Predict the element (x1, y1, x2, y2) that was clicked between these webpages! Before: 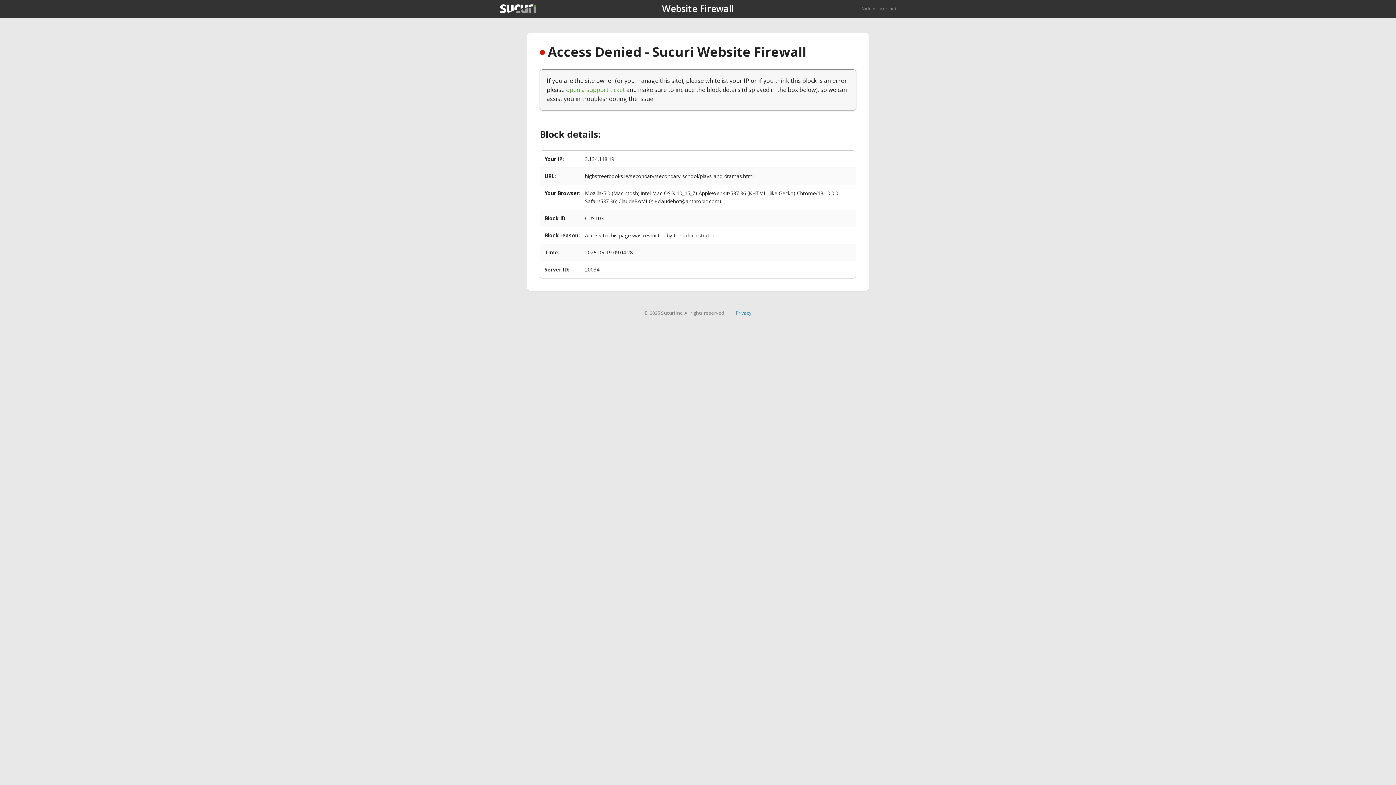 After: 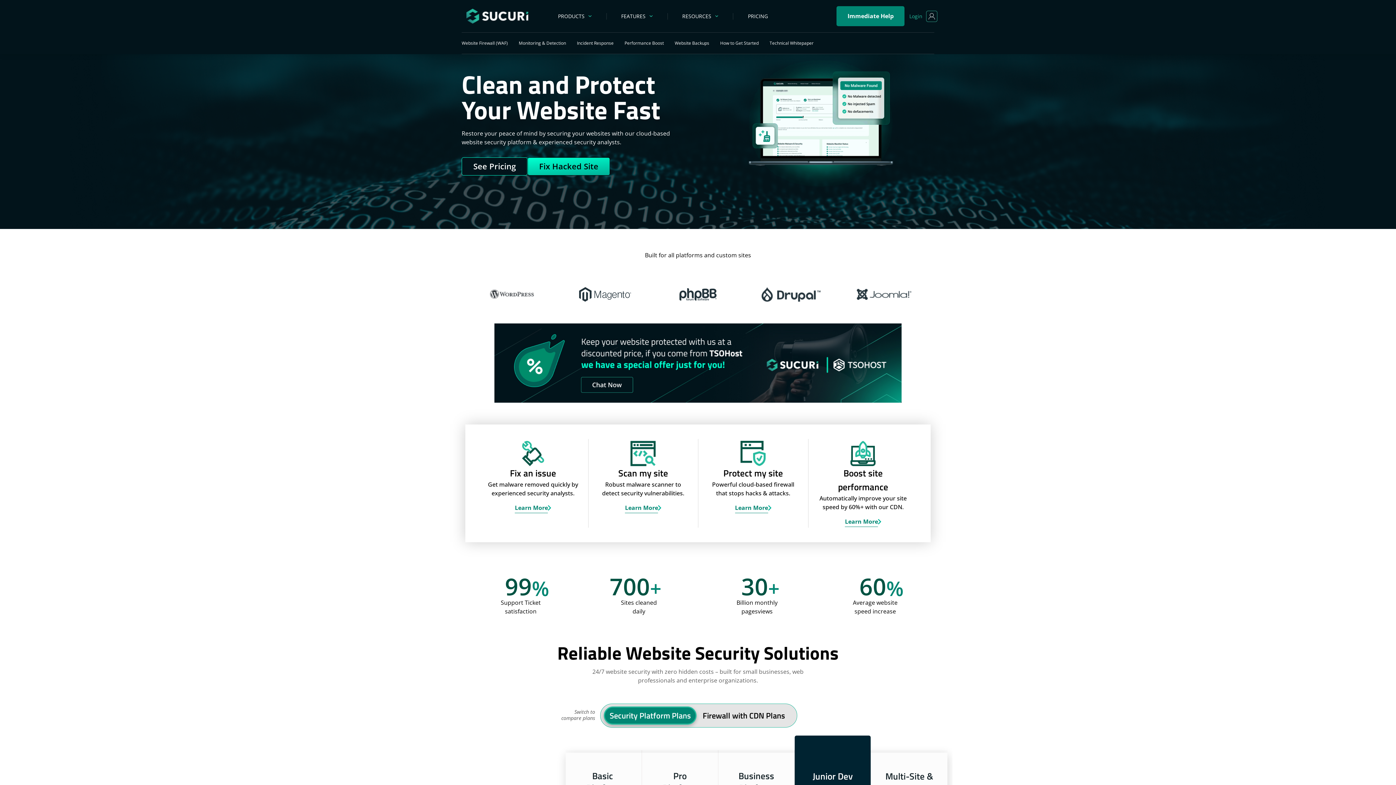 Action: label: Back to sucuri.net bbox: (861, 5, 896, 11)